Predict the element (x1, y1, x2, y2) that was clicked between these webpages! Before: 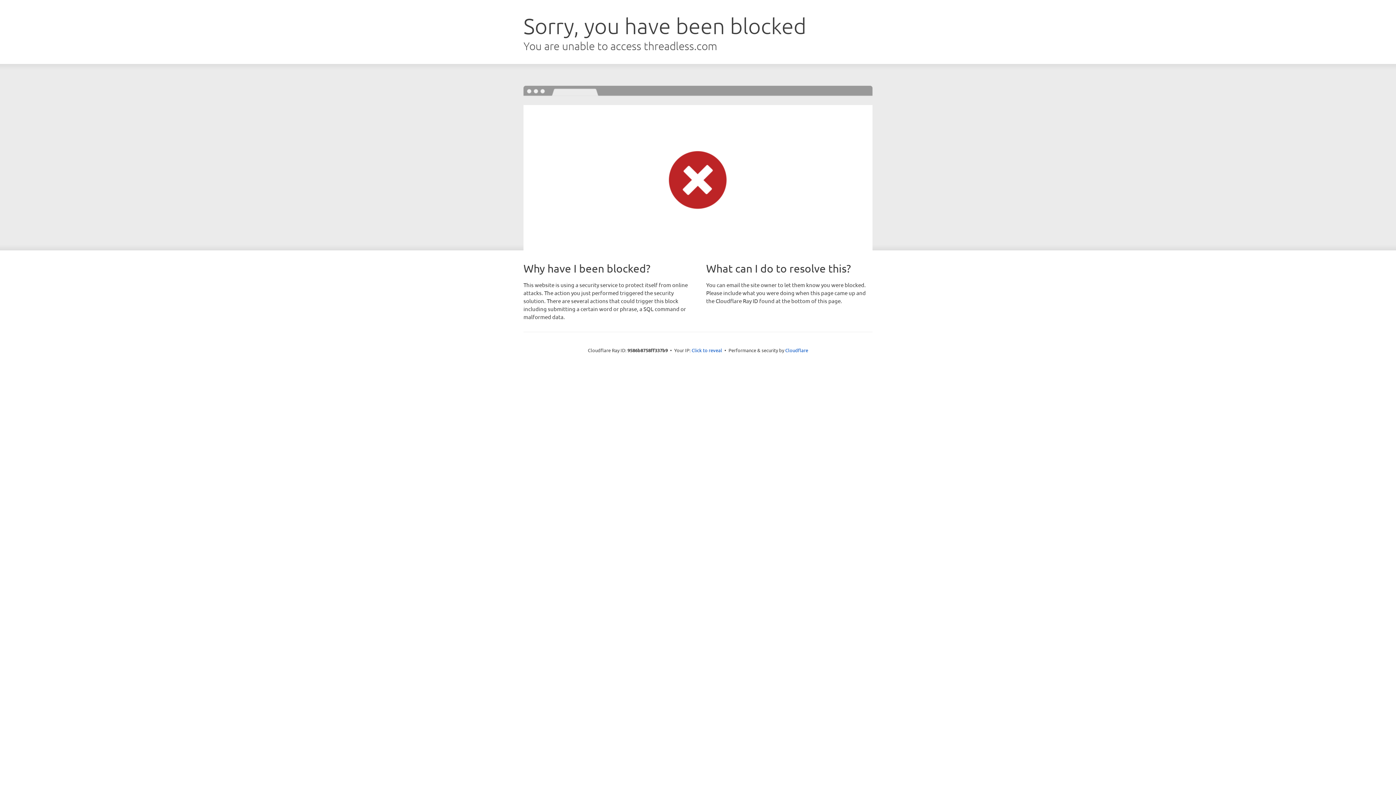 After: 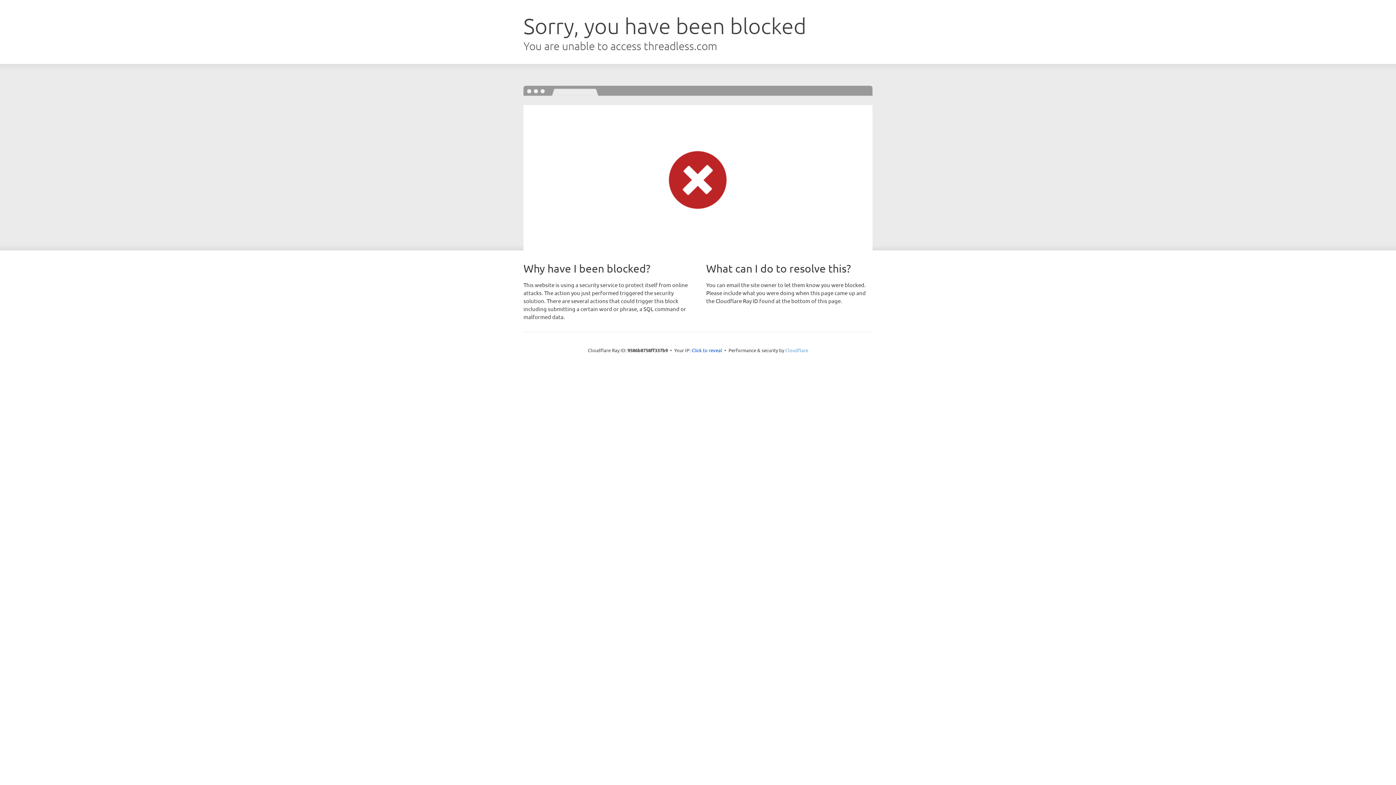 Action: label: Cloudflare bbox: (785, 347, 808, 353)